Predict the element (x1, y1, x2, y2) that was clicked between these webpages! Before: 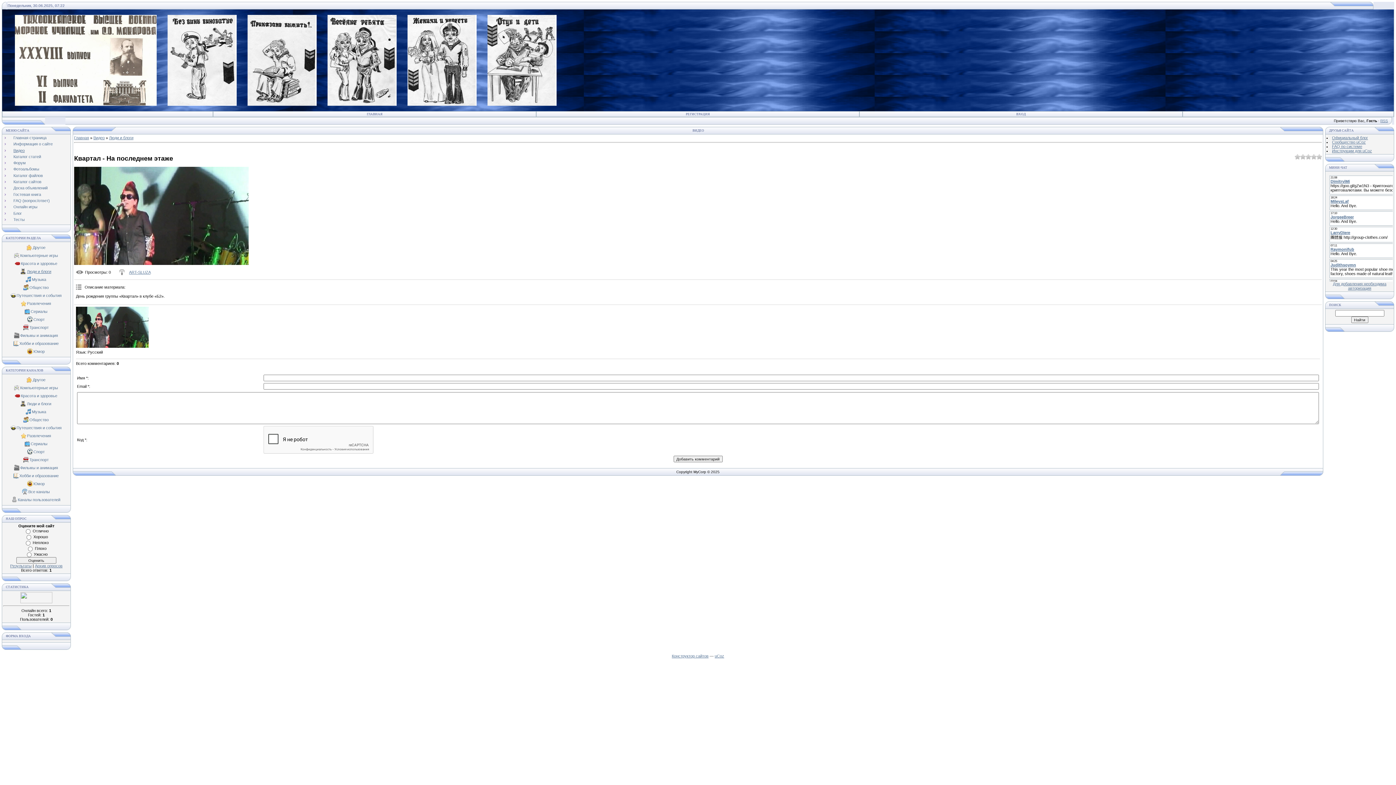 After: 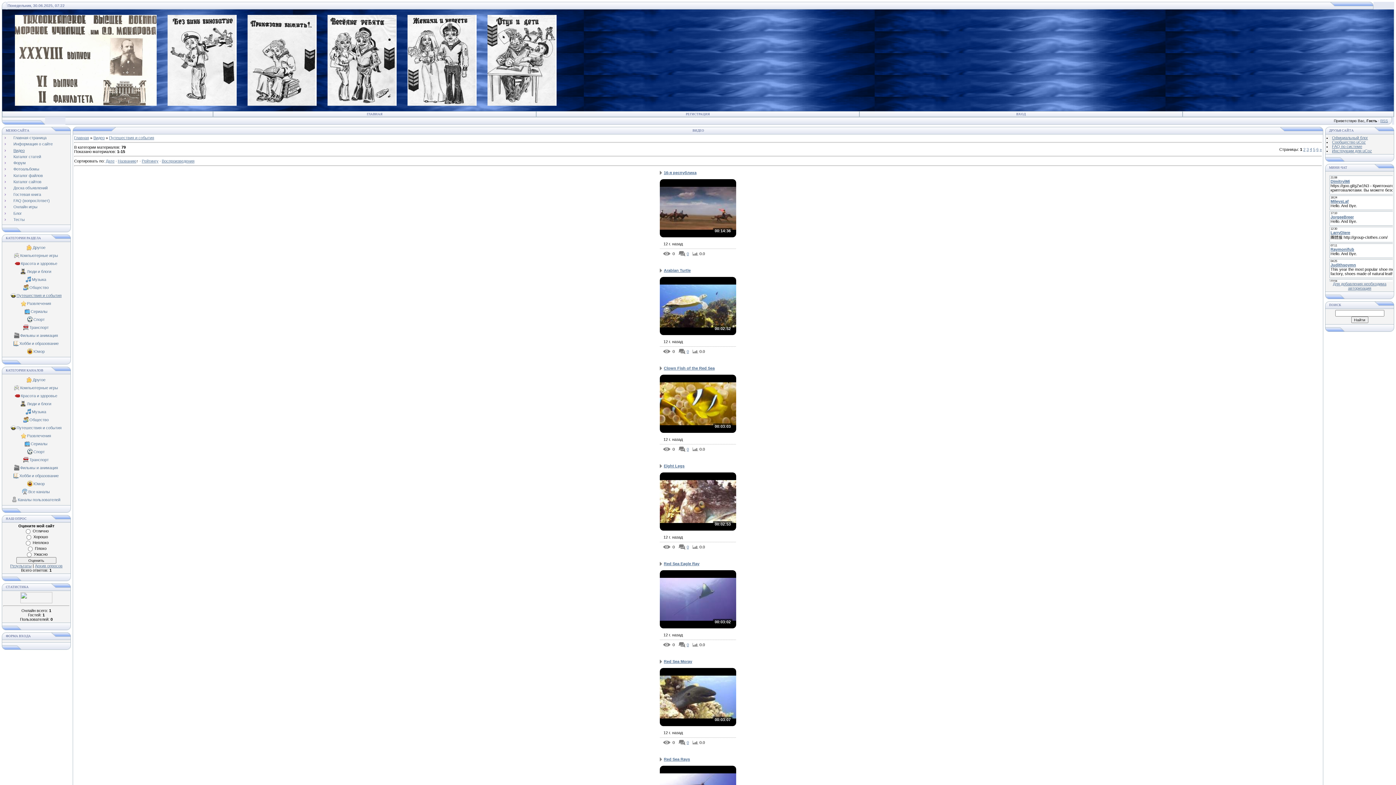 Action: bbox: (16, 293, 61, 297) label: Путешествия и события